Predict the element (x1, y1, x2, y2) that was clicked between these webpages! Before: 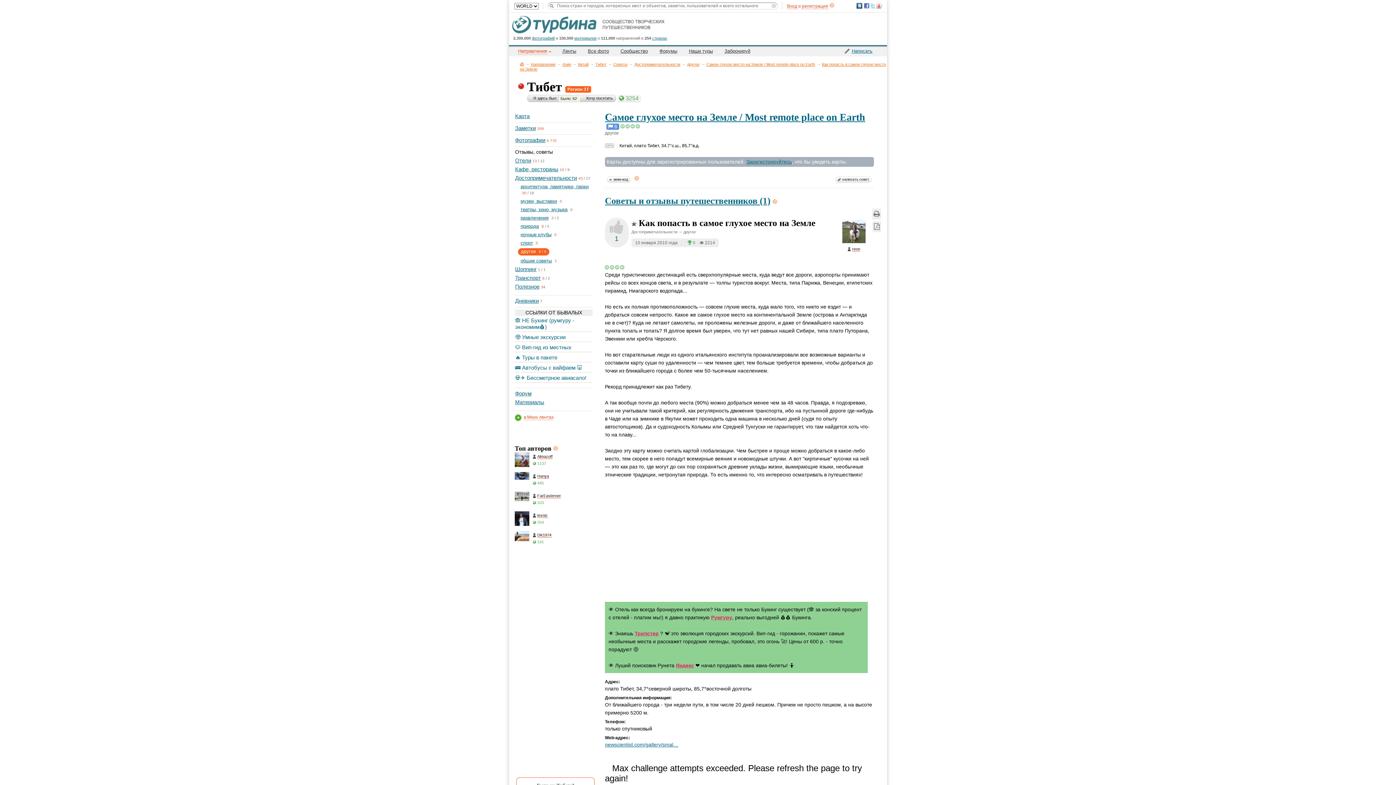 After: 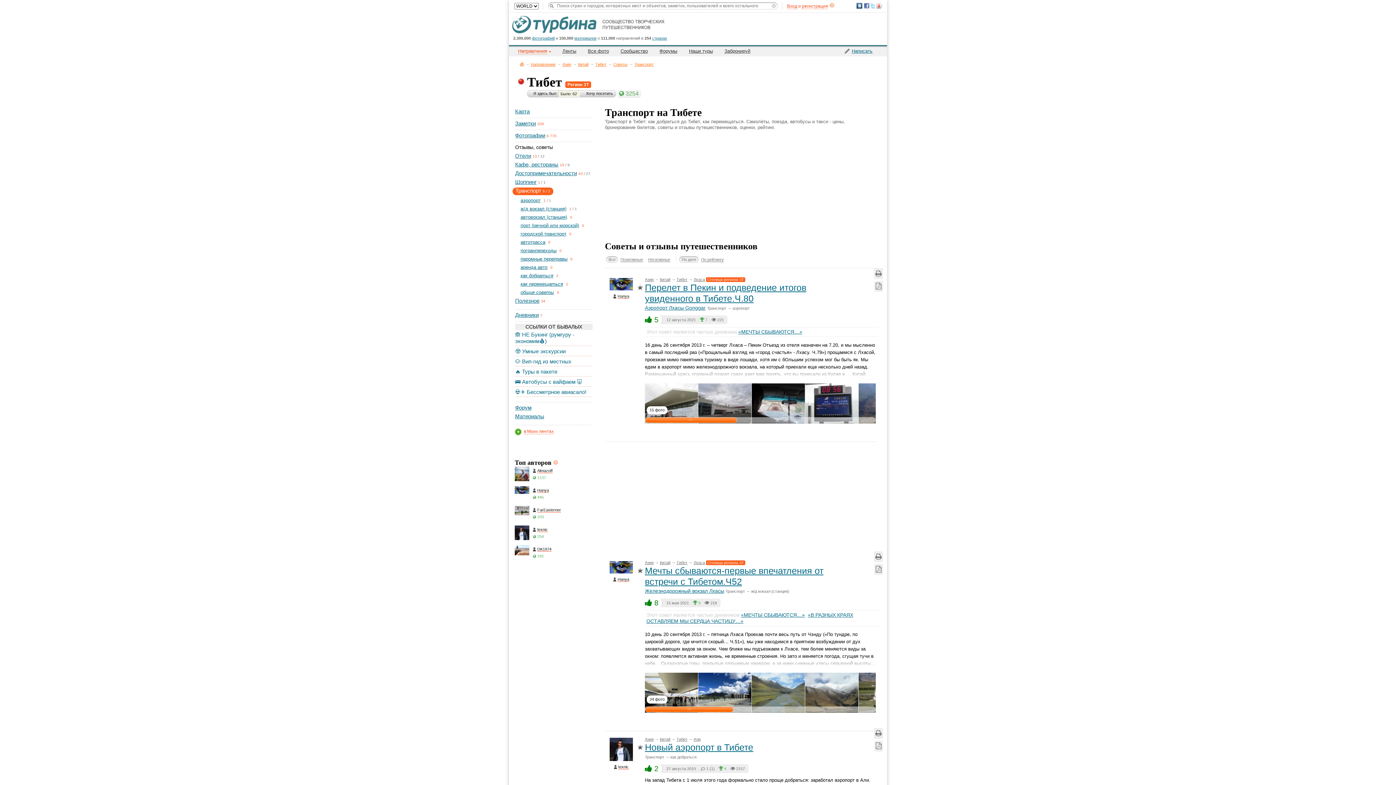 Action: label: Транспорт bbox: (515, 274, 541, 281)